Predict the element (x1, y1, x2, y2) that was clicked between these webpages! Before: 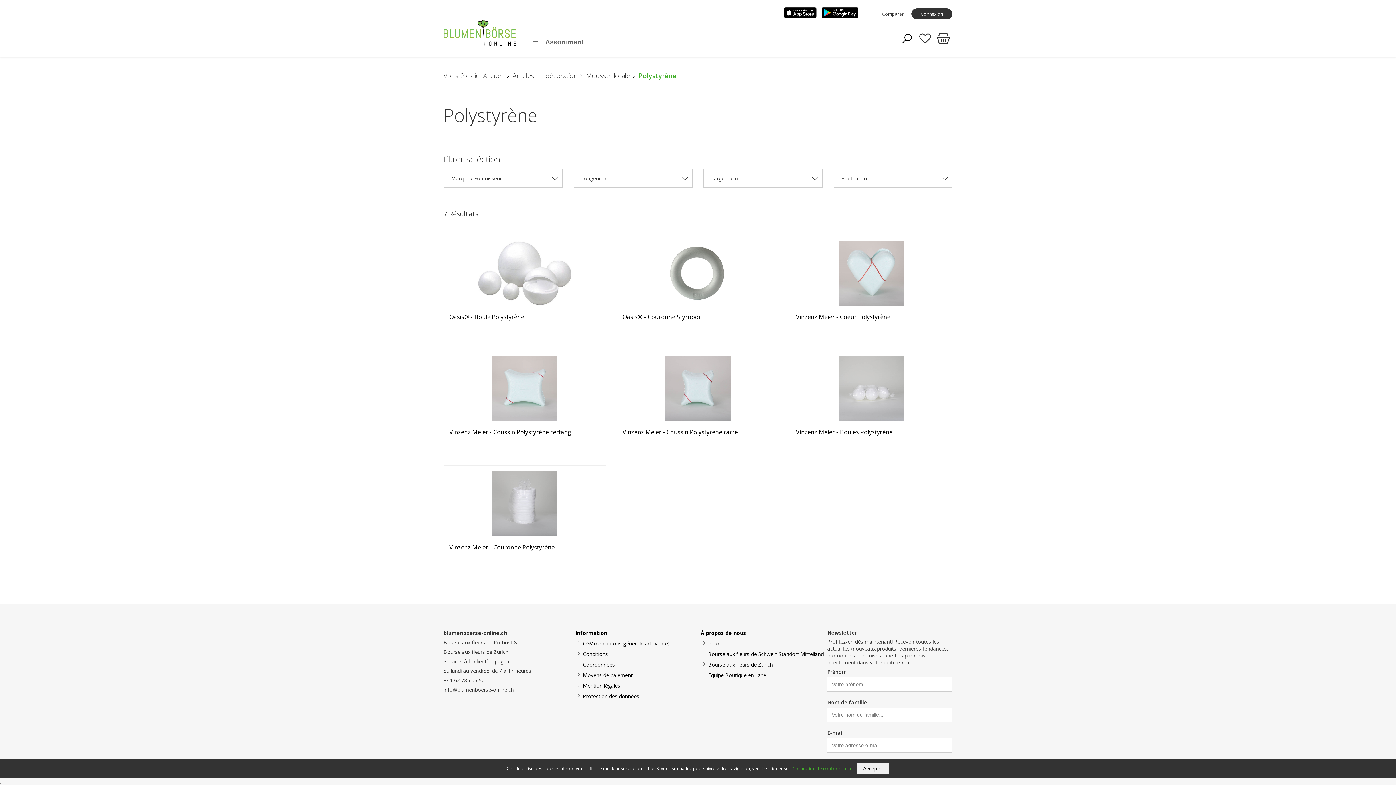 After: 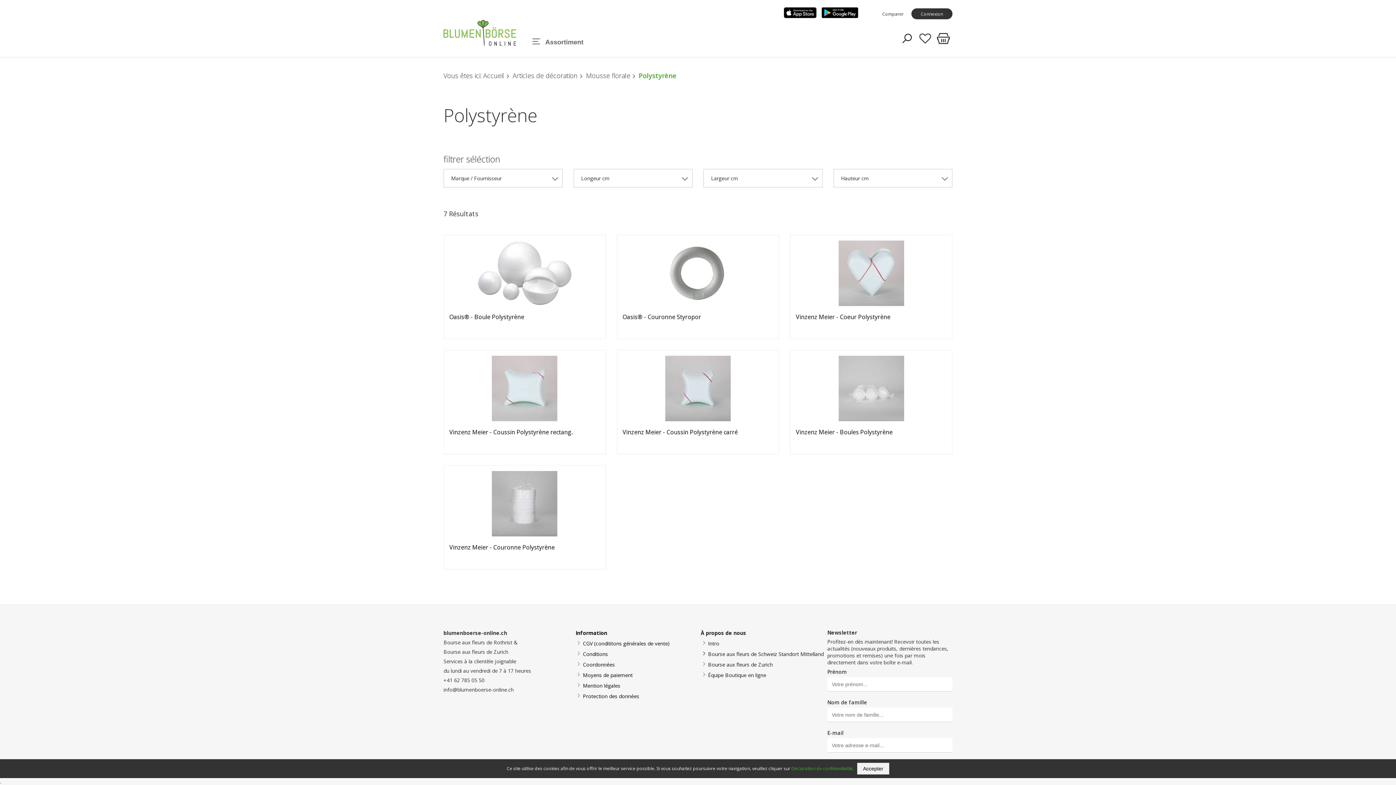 Action: label: Bourse aux fleurs de Schweiz Standort Mittelland bbox: (694, 649, 827, 659)